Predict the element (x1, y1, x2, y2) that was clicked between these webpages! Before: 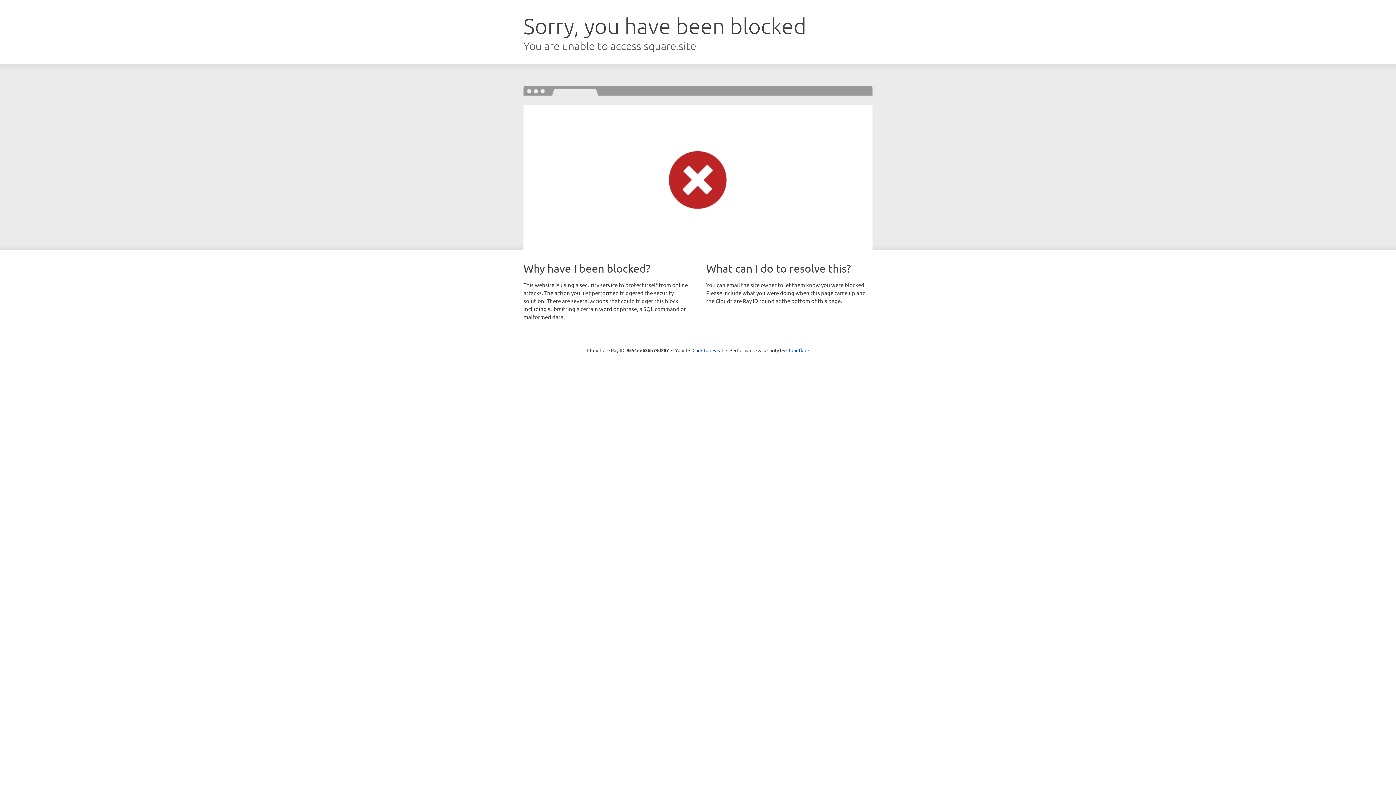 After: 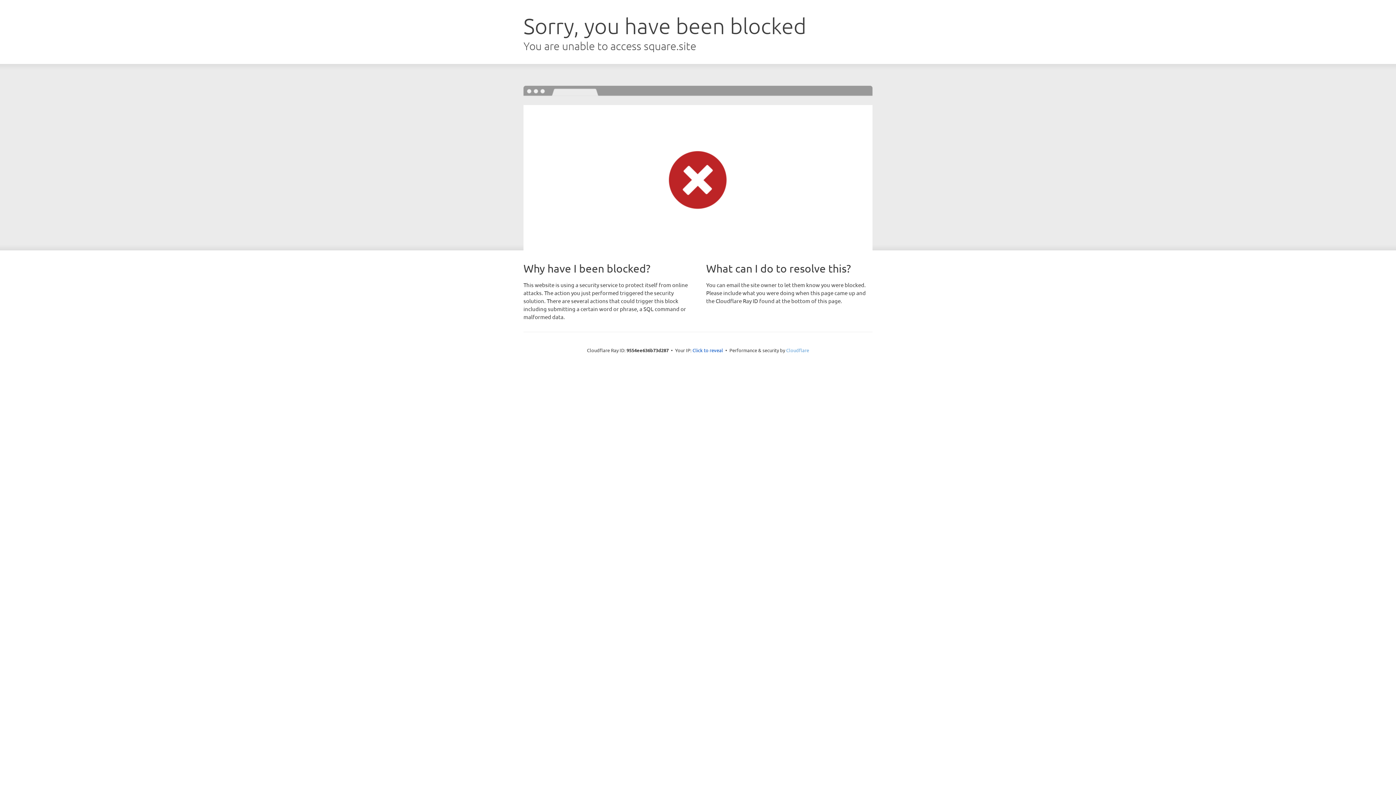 Action: bbox: (786, 347, 809, 353) label: Cloudflare